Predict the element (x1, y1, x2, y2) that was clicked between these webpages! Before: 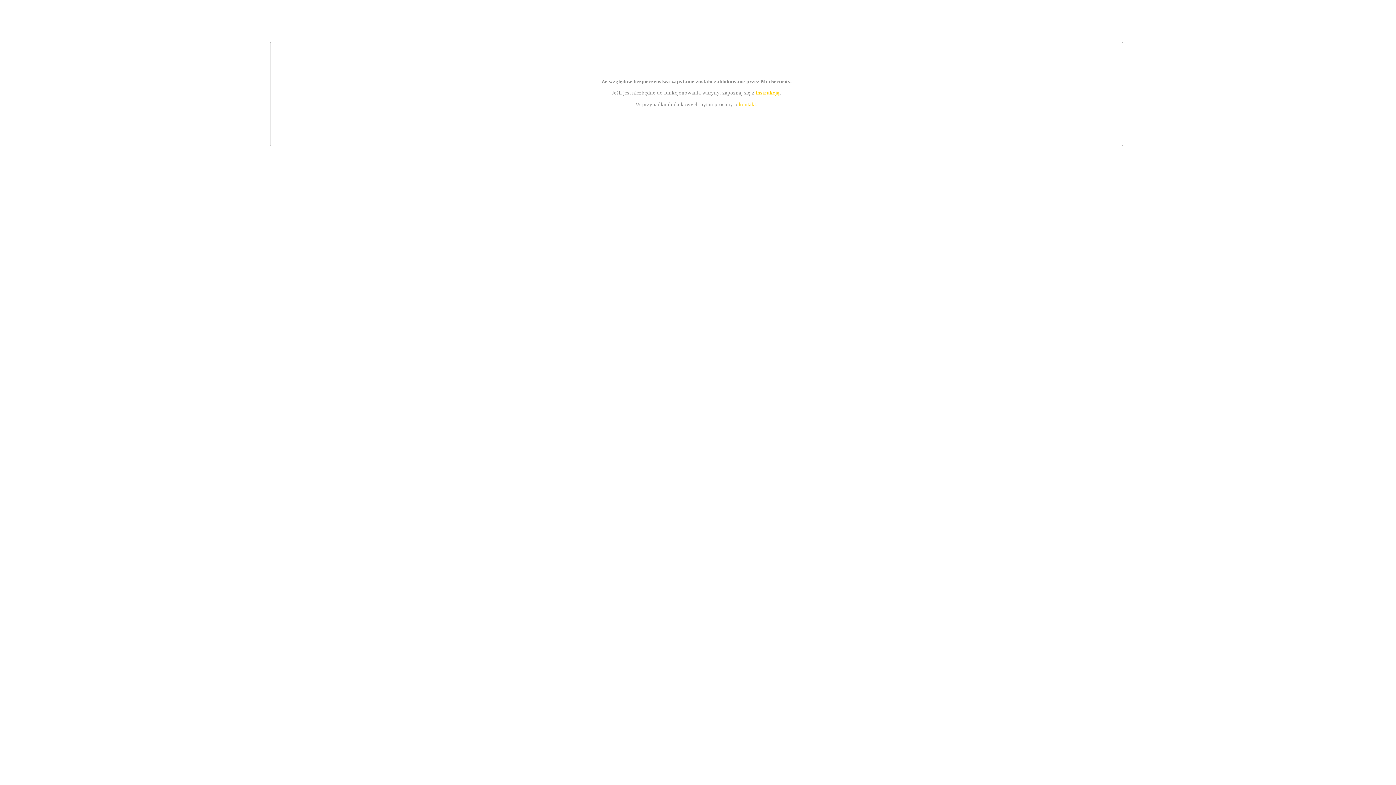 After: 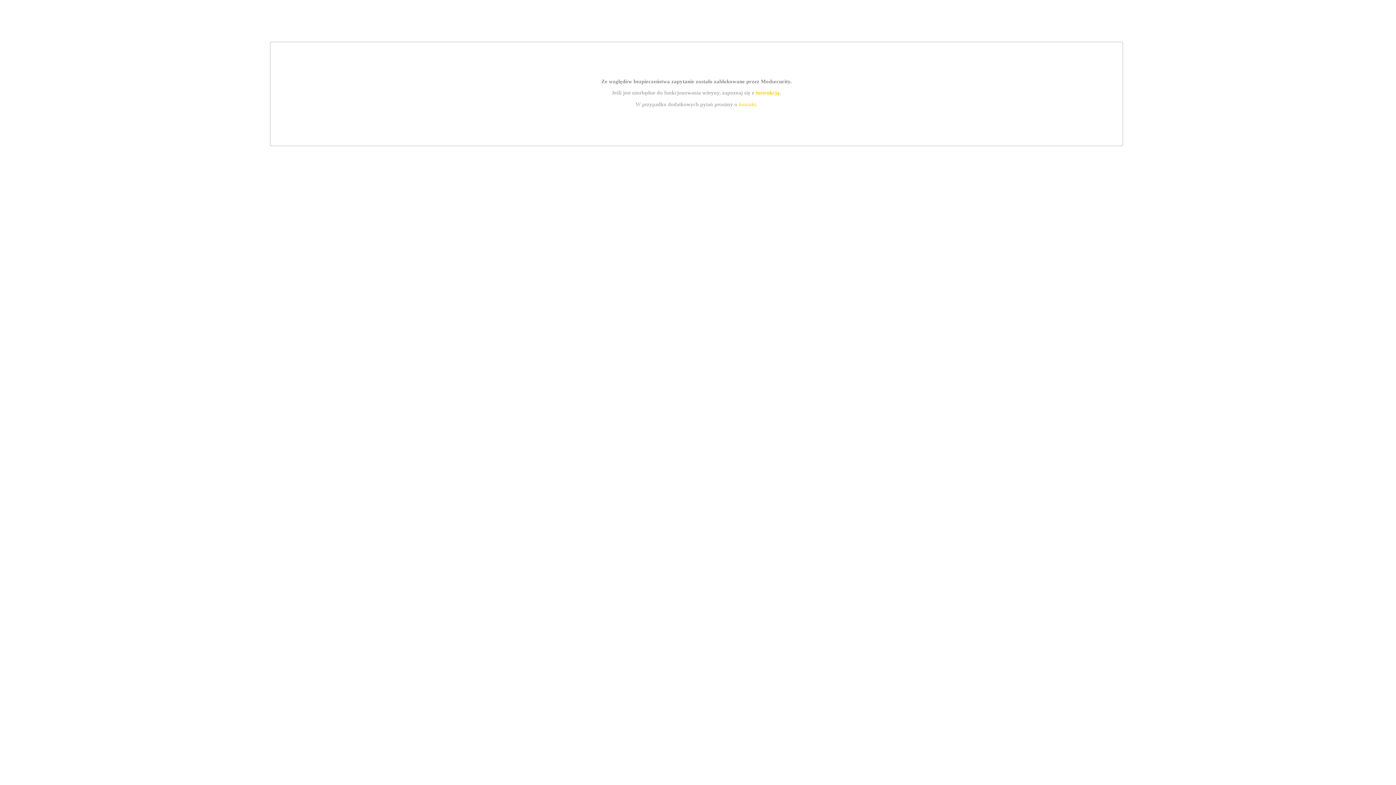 Action: bbox: (755, 89, 779, 95) label: instrukcją